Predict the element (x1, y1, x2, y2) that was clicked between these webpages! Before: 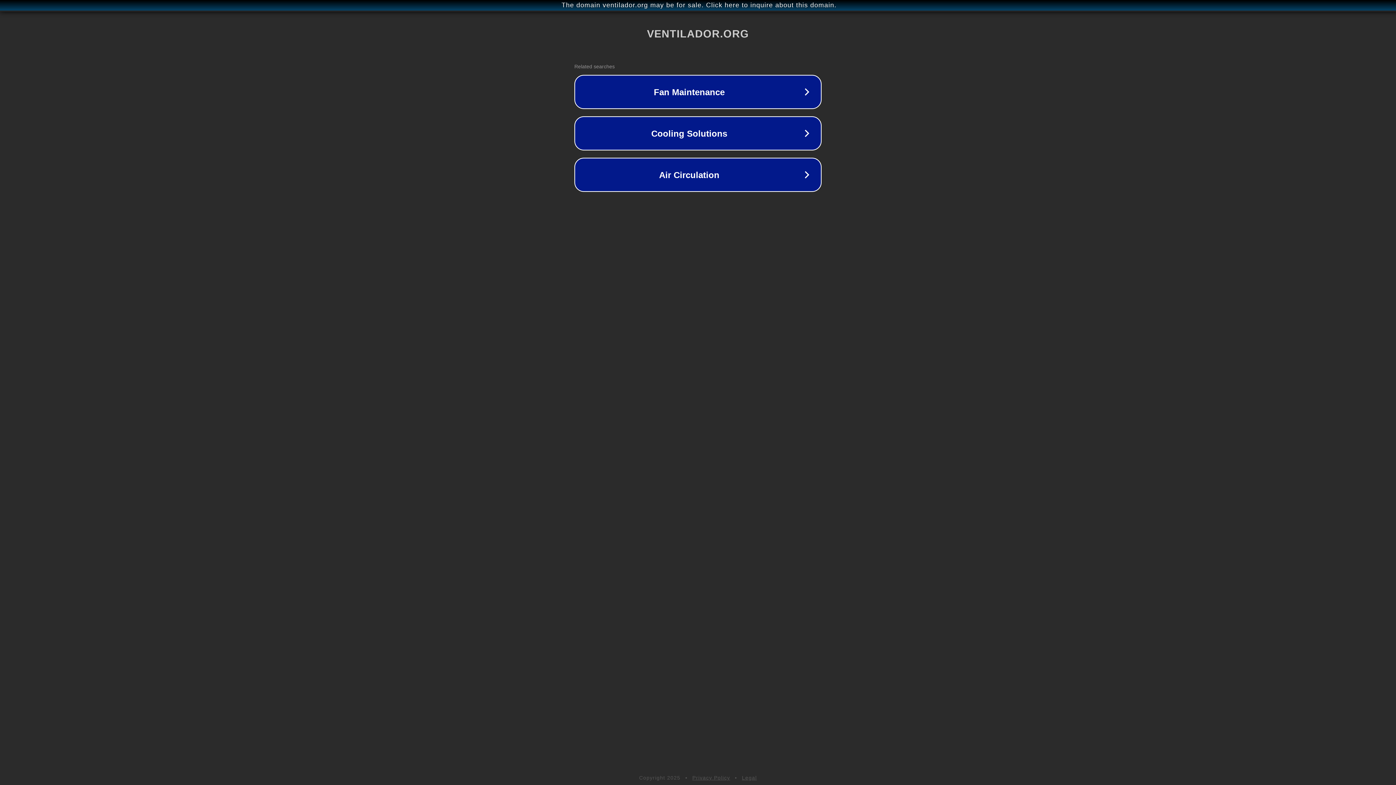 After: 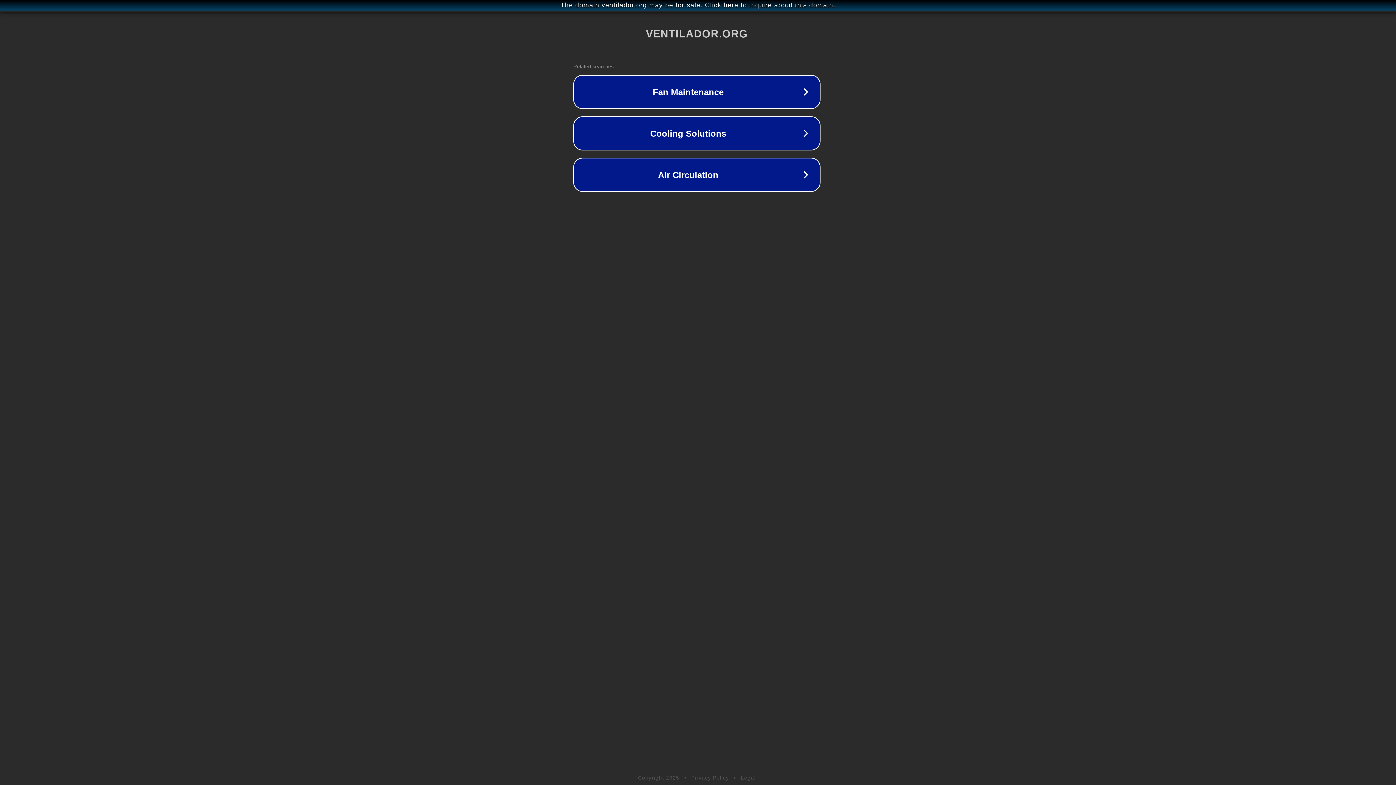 Action: label: The domain ventilador.org may be for sale. Click here to inquire about this domain. bbox: (1, 1, 1397, 9)